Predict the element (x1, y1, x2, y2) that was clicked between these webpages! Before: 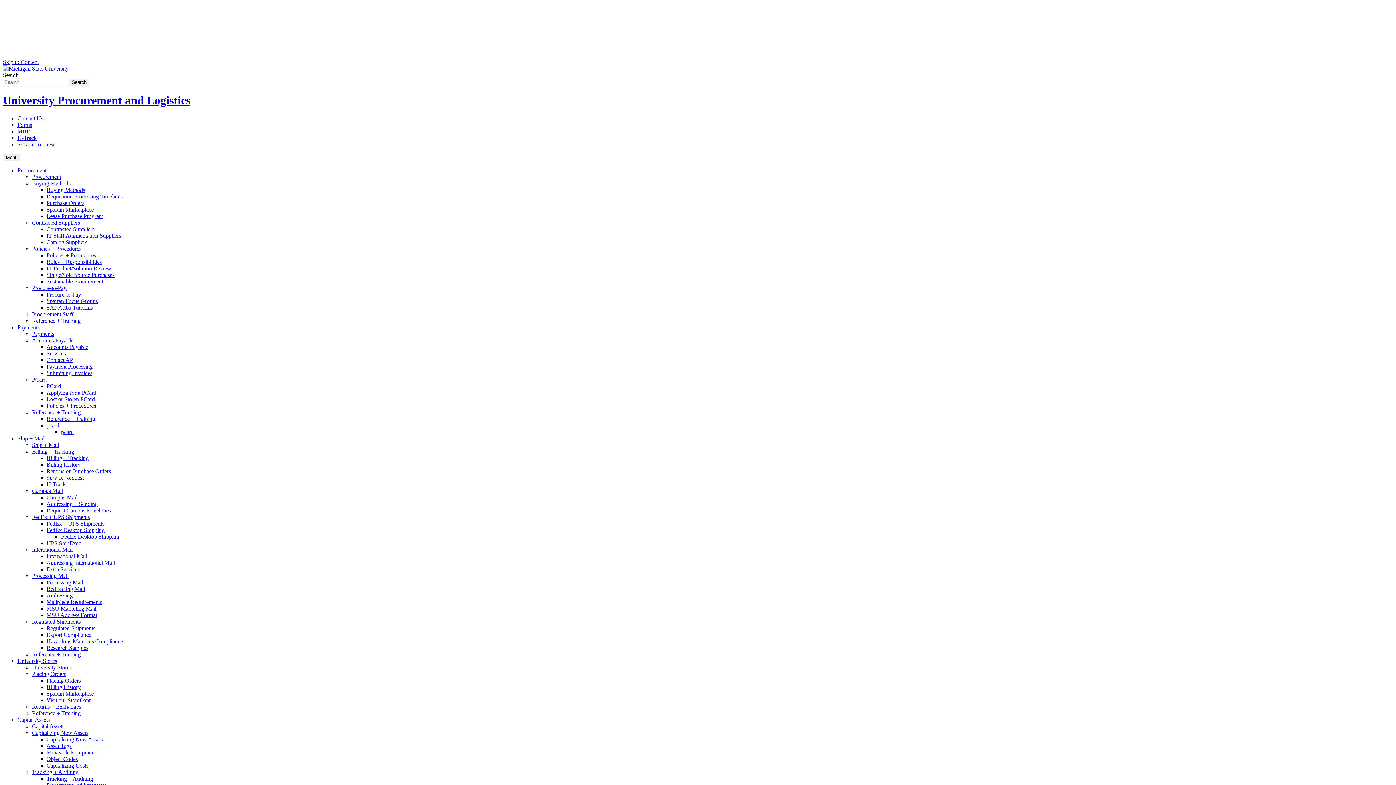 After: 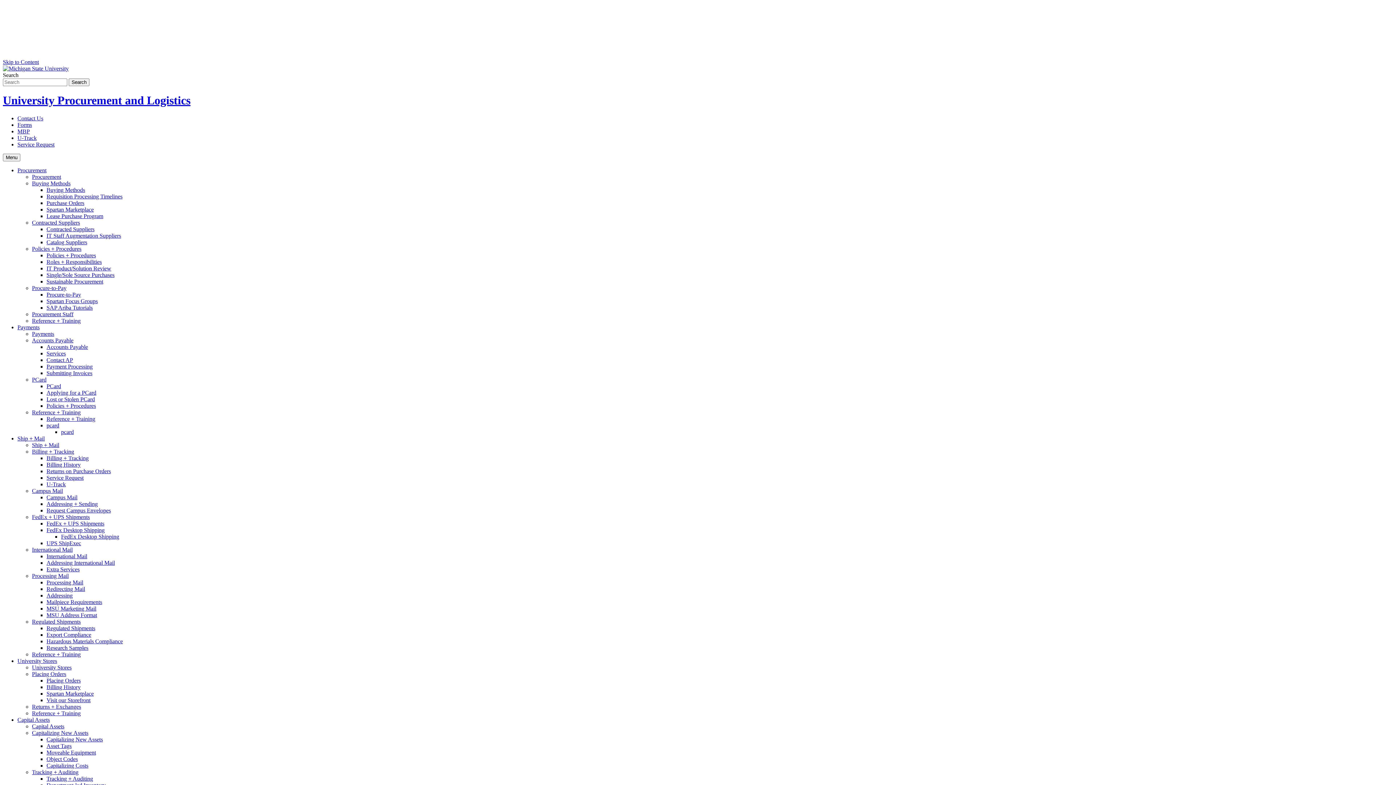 Action: label: Extra Services bbox: (46, 566, 79, 572)